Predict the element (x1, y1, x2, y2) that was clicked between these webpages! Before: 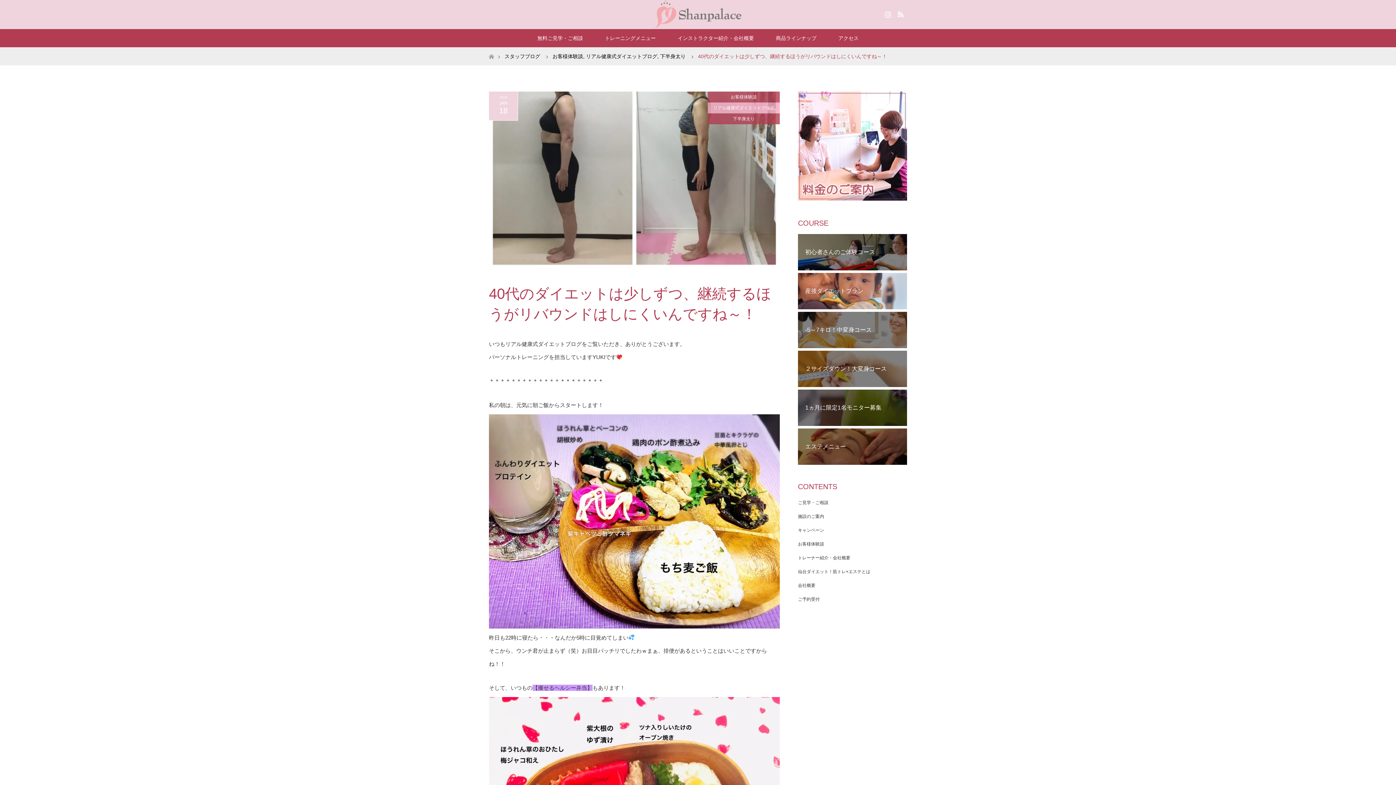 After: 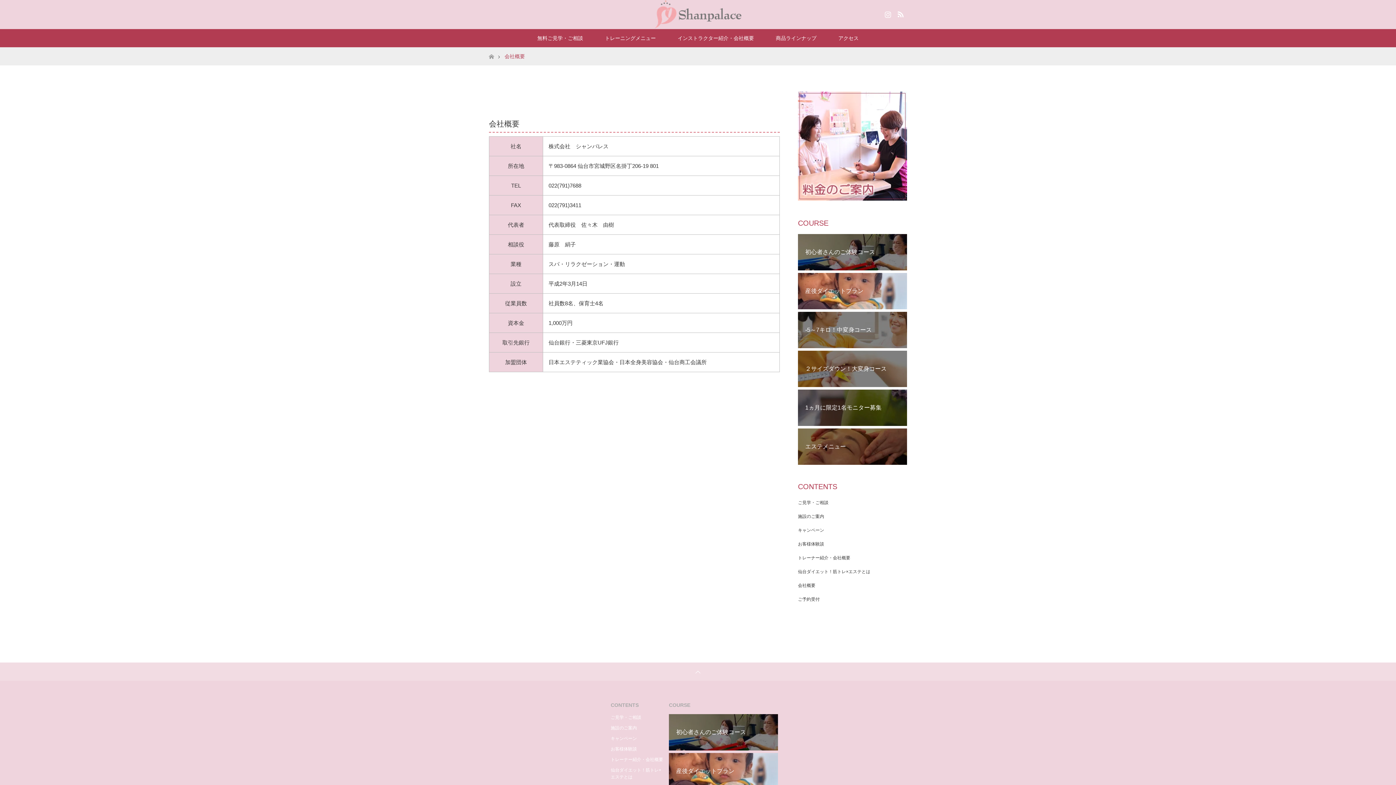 Action: label: 会社概要 bbox: (798, 583, 815, 588)